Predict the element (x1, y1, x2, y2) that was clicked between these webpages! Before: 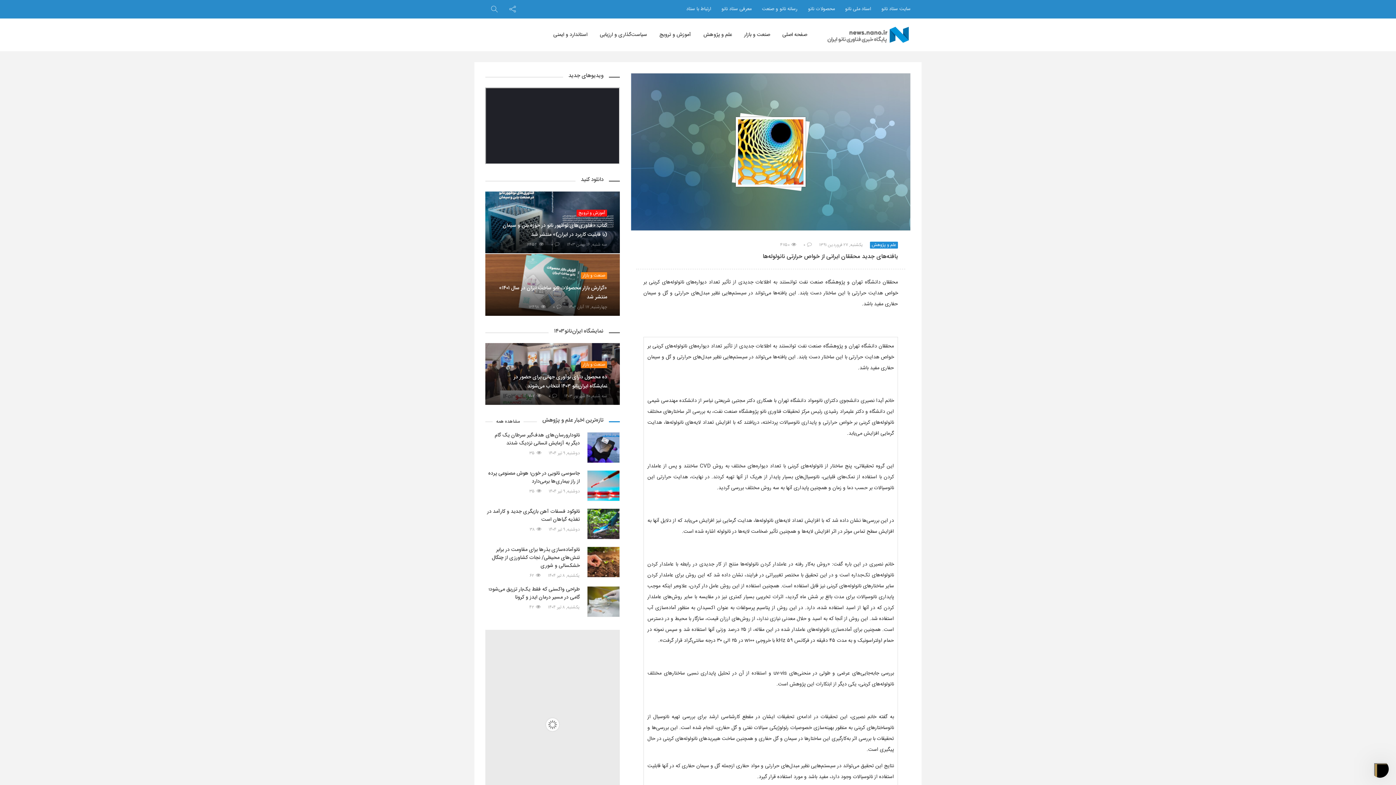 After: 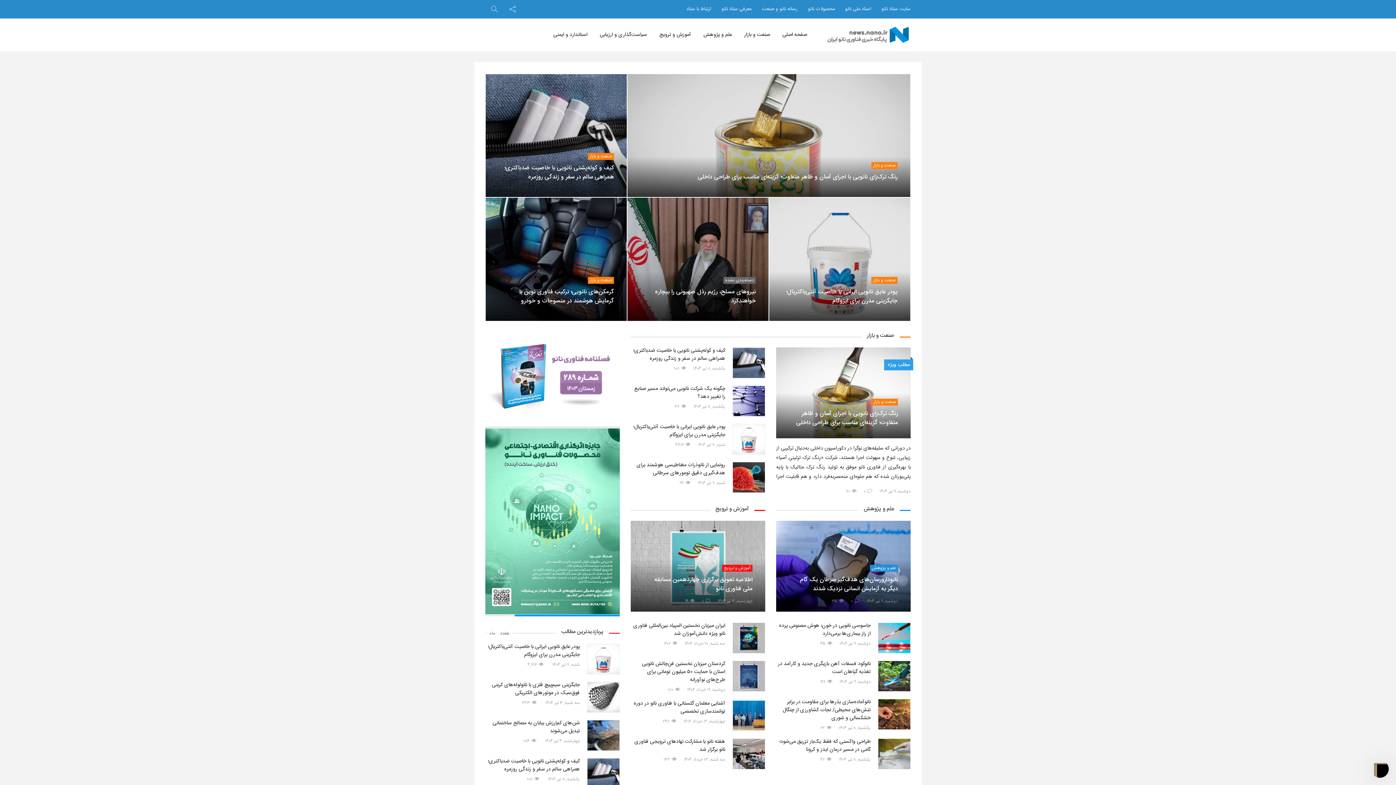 Action: bbox: (782, 24, 807, 45) label: صفحه اصلی